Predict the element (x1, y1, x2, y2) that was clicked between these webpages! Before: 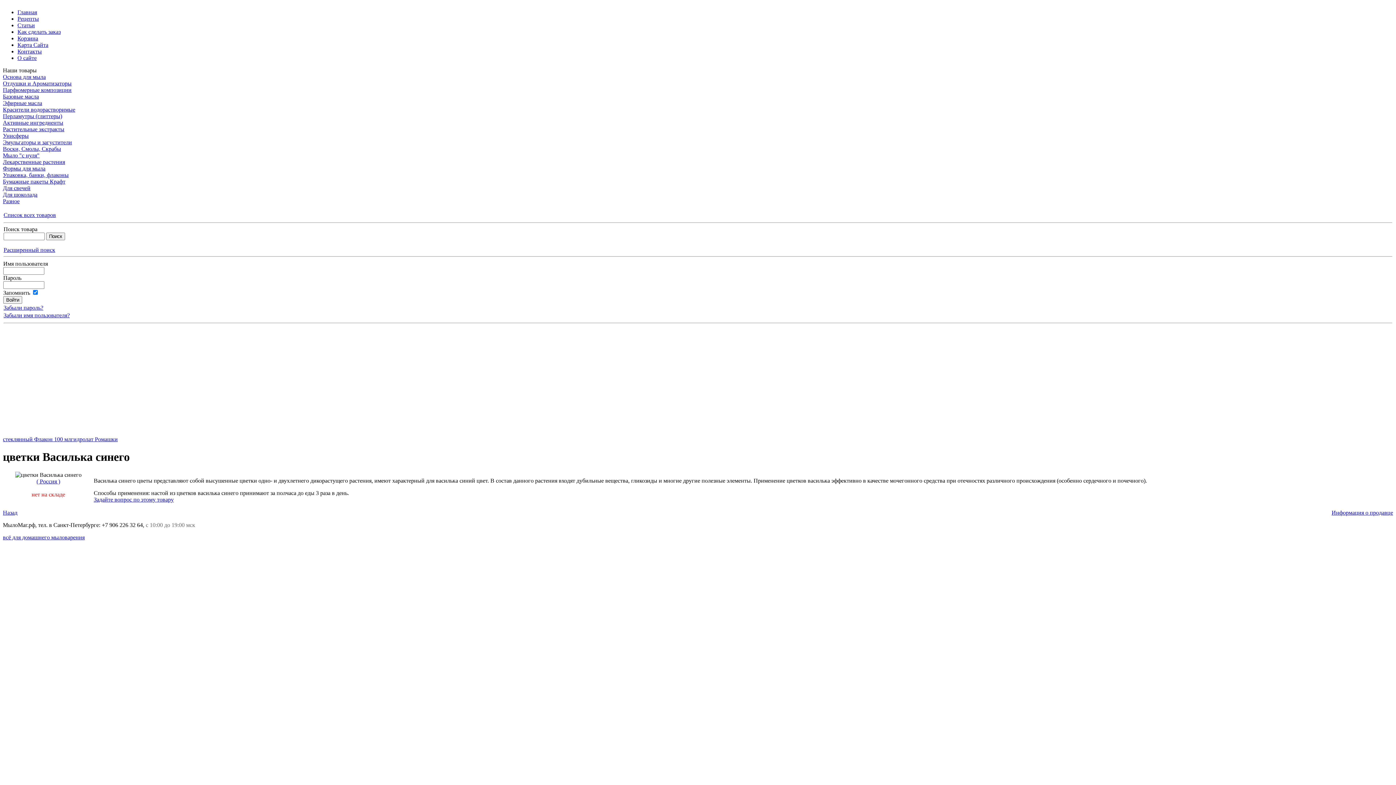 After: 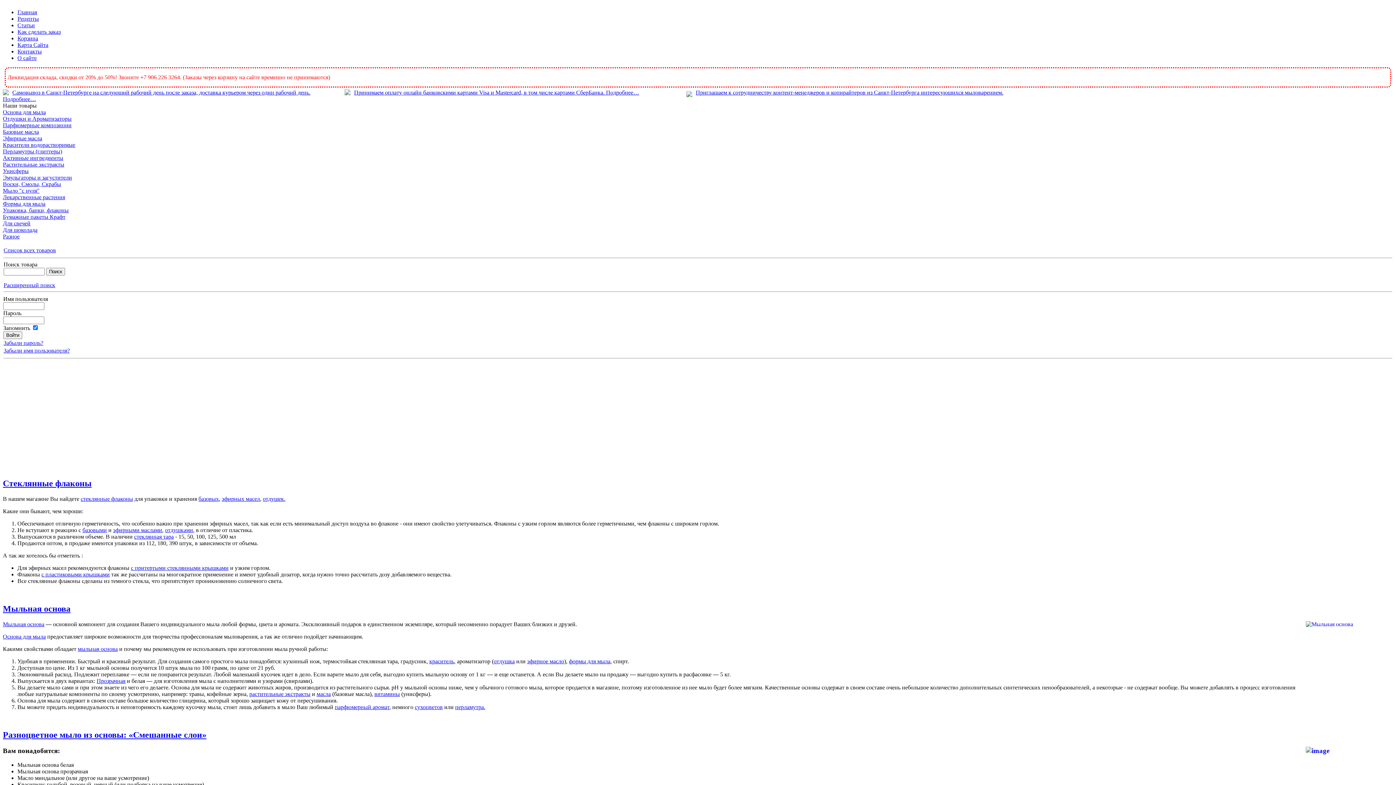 Action: bbox: (2, -1, 3, 4)